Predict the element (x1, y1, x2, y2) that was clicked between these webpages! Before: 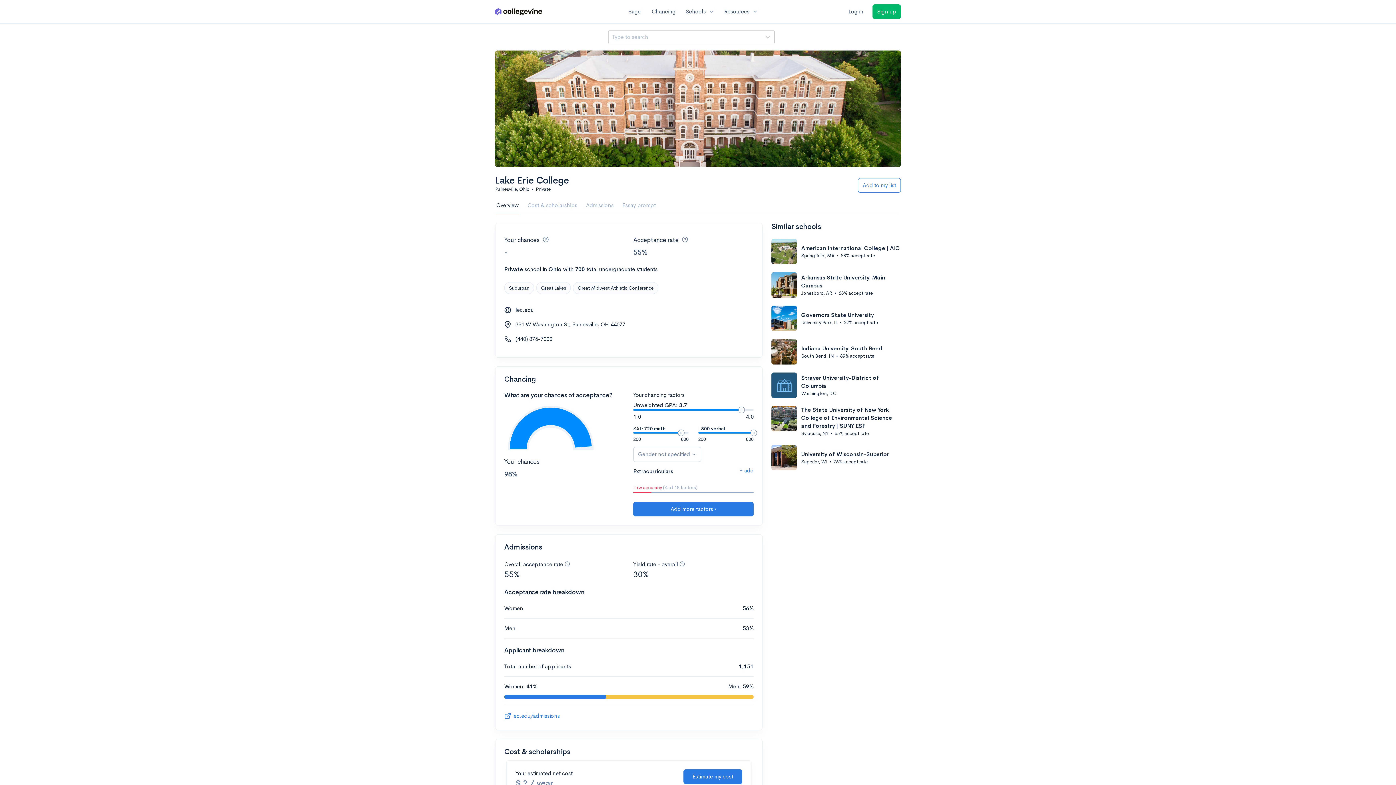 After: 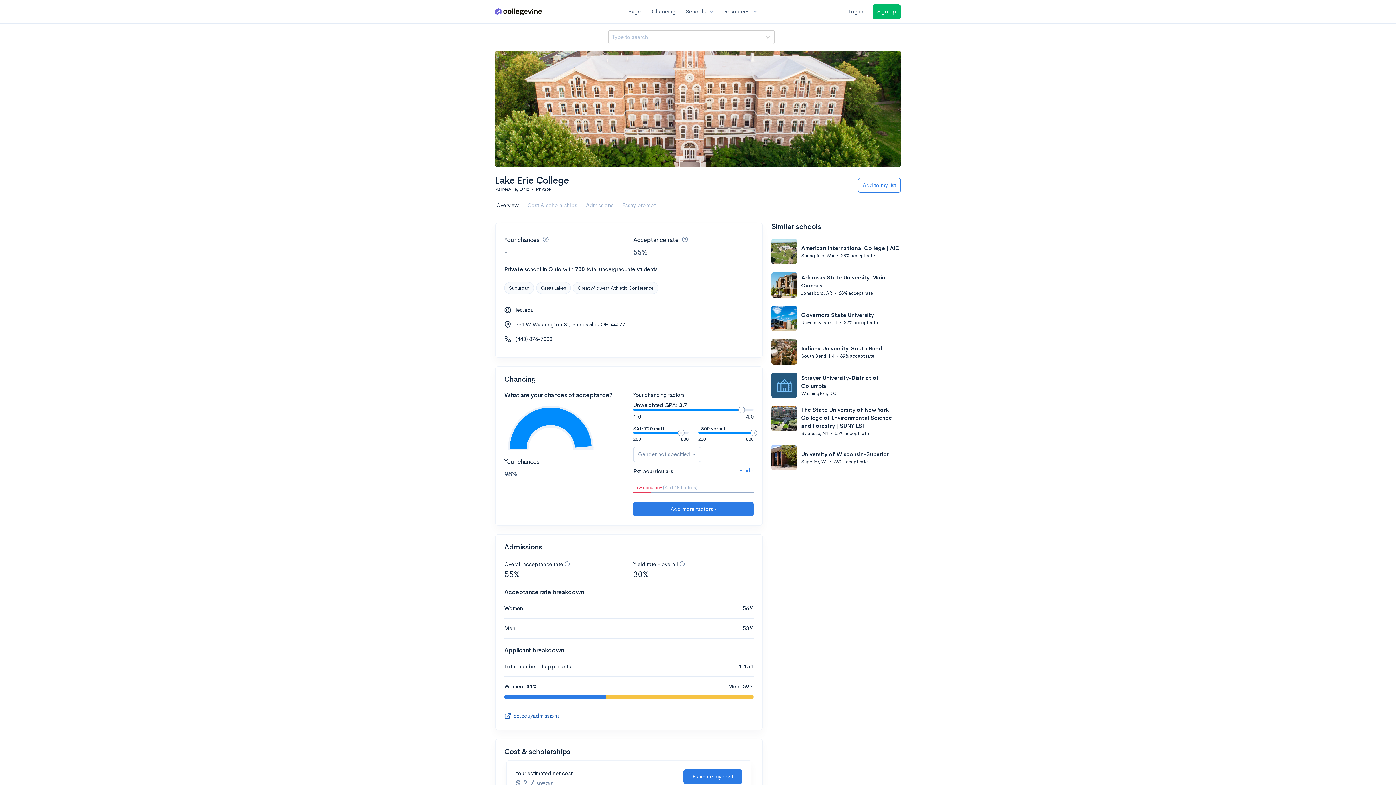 Action: label: lec.edu/admissions bbox: (504, 711, 753, 721)